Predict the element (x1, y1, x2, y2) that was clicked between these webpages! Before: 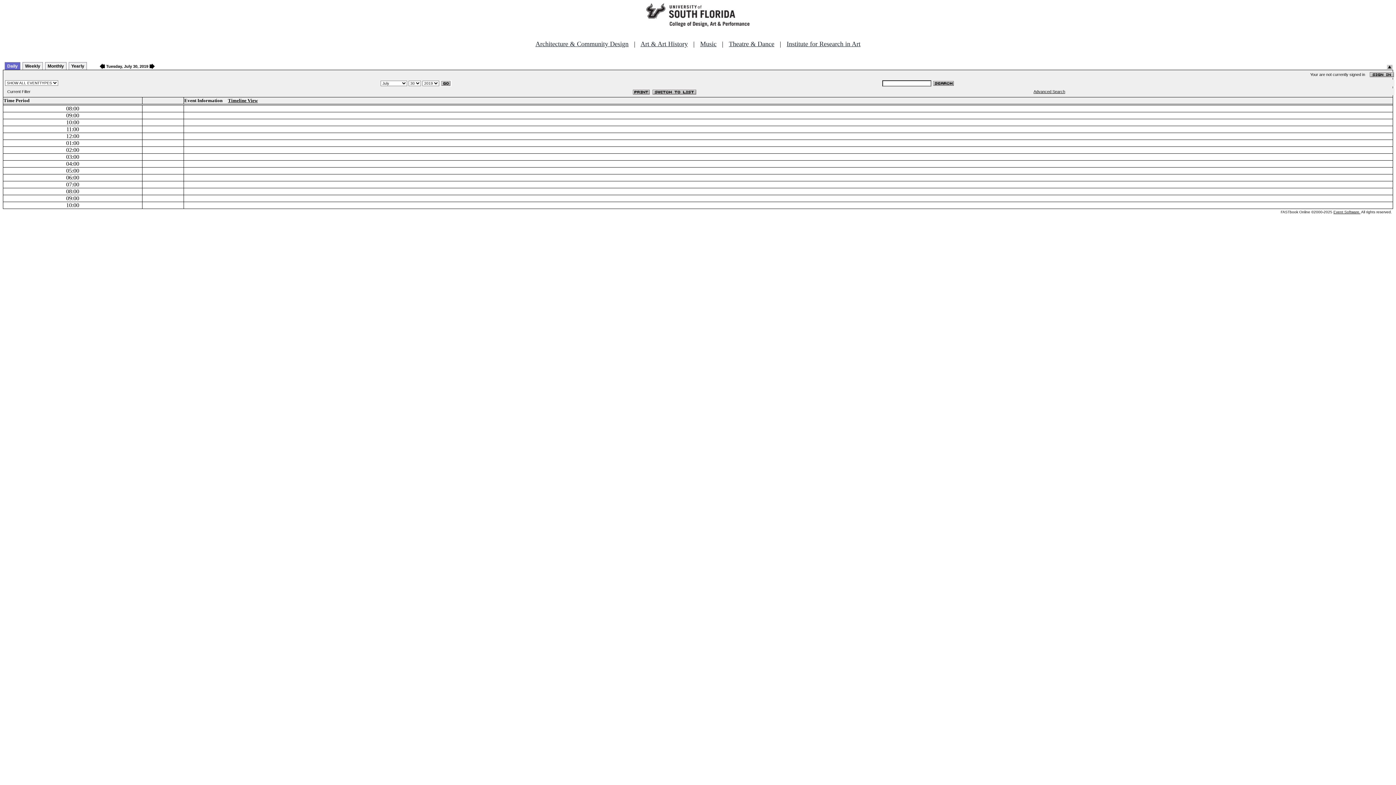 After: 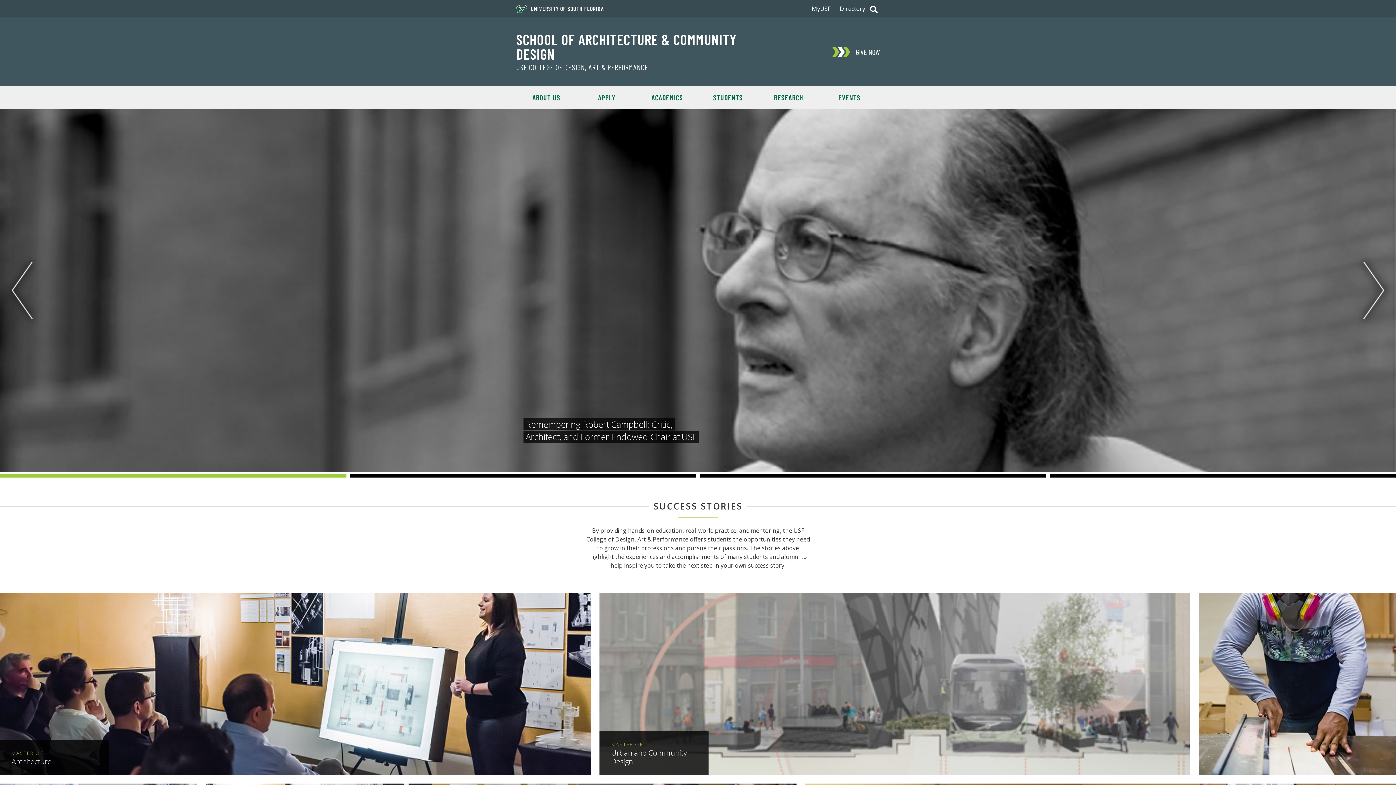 Action: bbox: (535, 40, 628, 47) label: Architecture & Community Design